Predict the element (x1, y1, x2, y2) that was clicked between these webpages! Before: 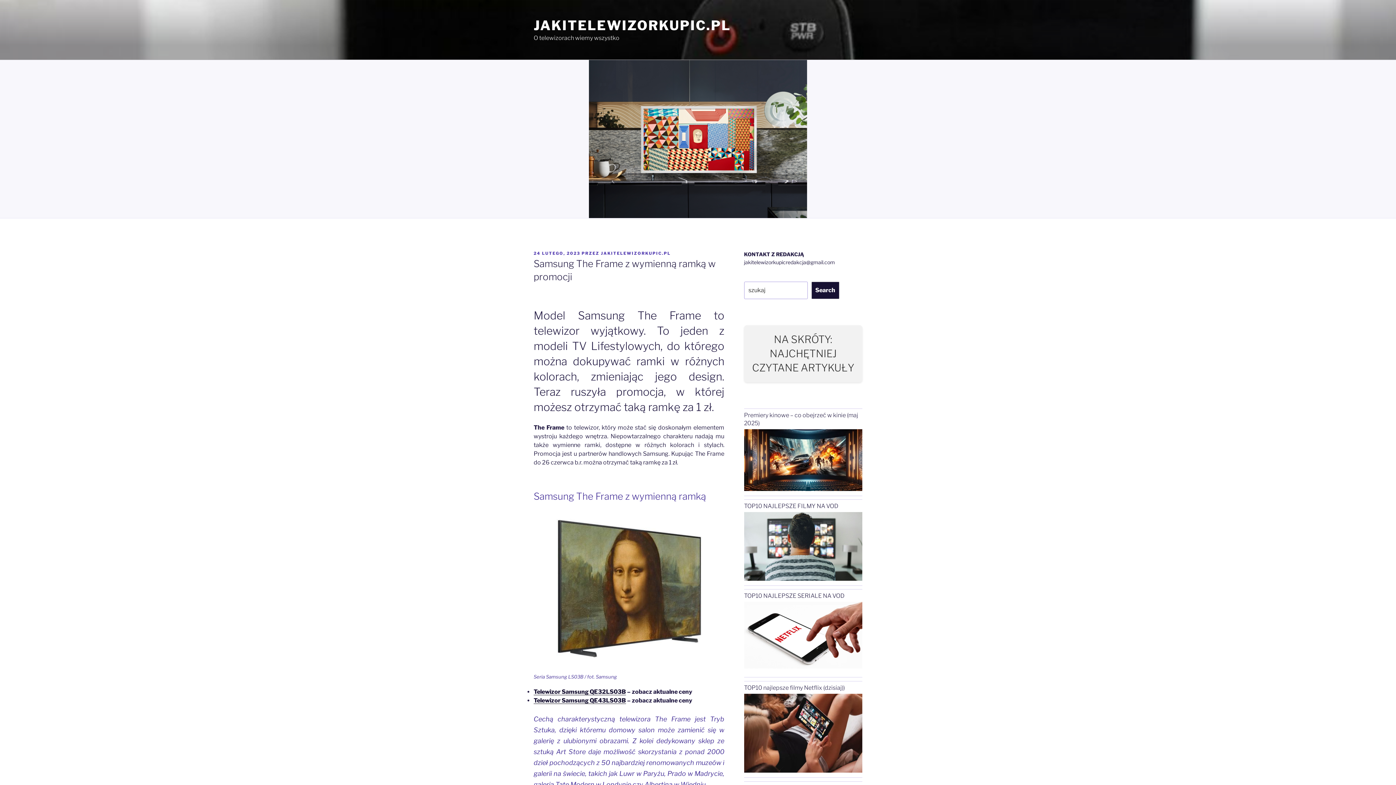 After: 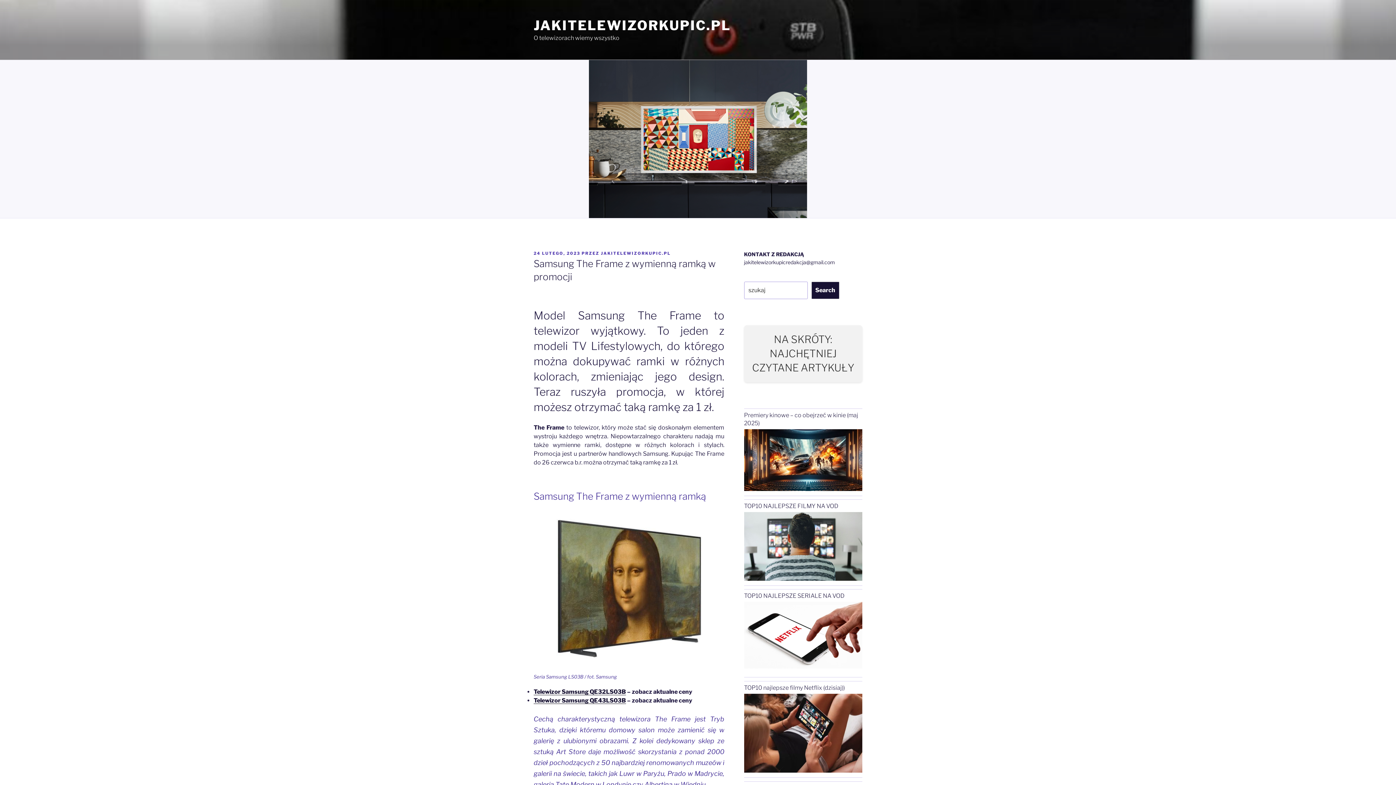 Action: label: TOP10 NAJLEPSZE FILMY NA VOD bbox: (744, 502, 862, 582)